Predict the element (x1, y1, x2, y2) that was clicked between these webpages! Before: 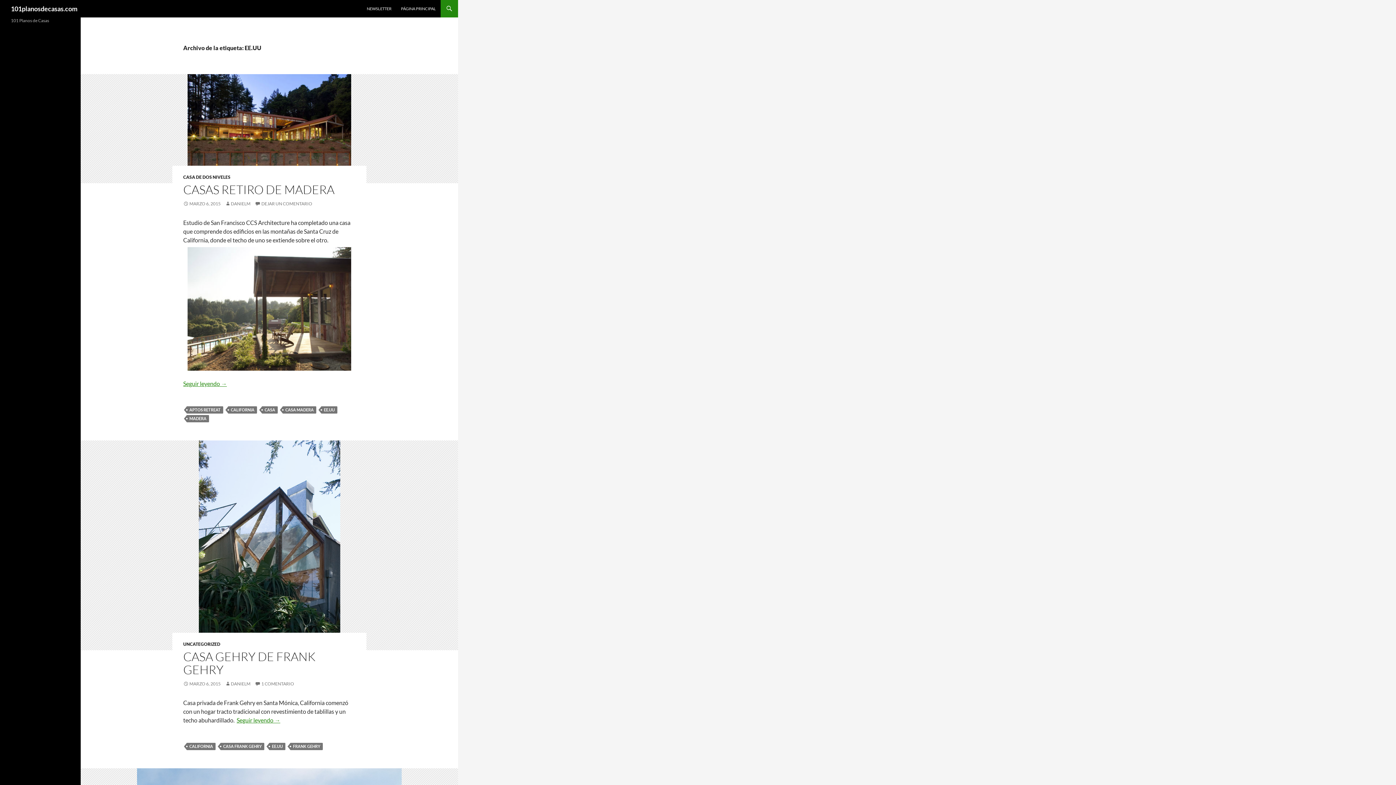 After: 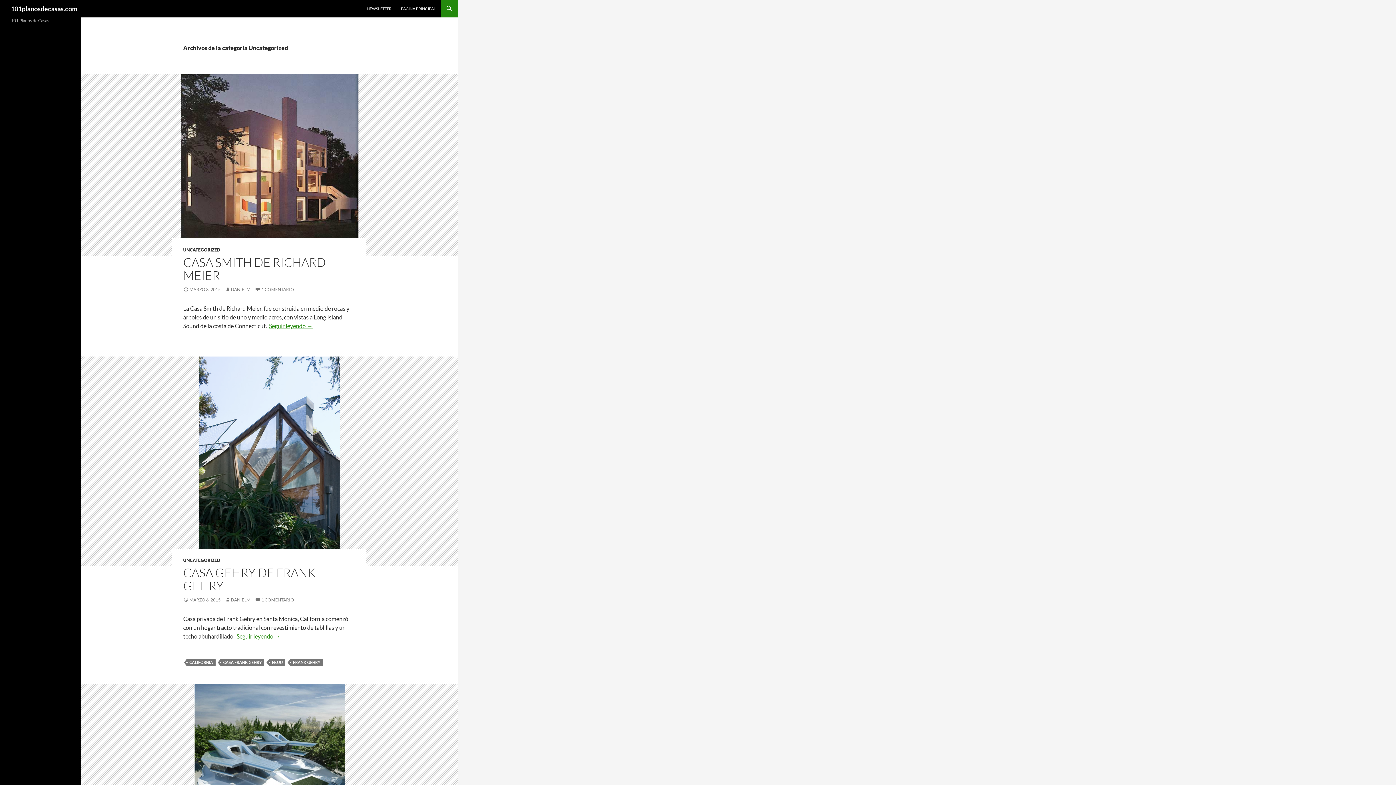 Action: label: UNCATEGORIZED bbox: (183, 641, 220, 647)